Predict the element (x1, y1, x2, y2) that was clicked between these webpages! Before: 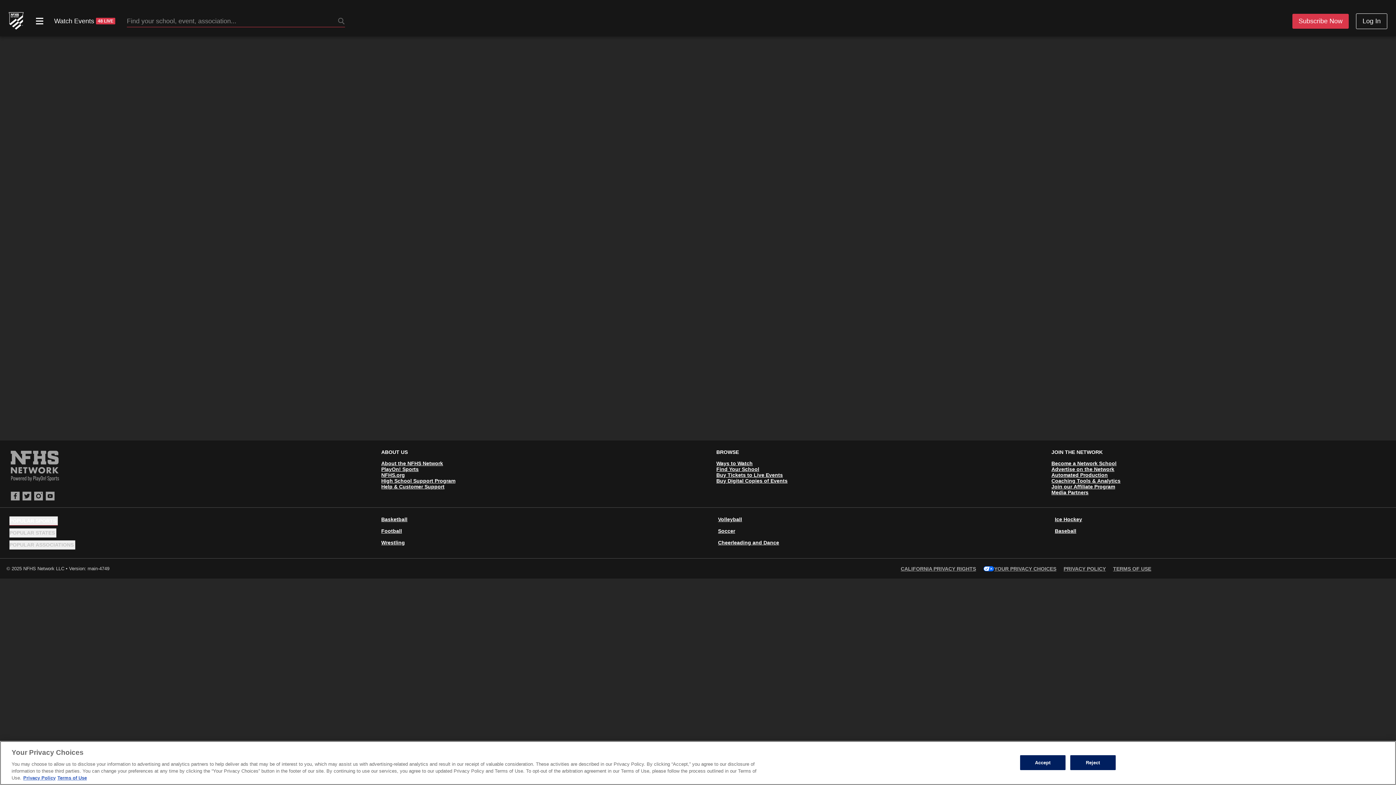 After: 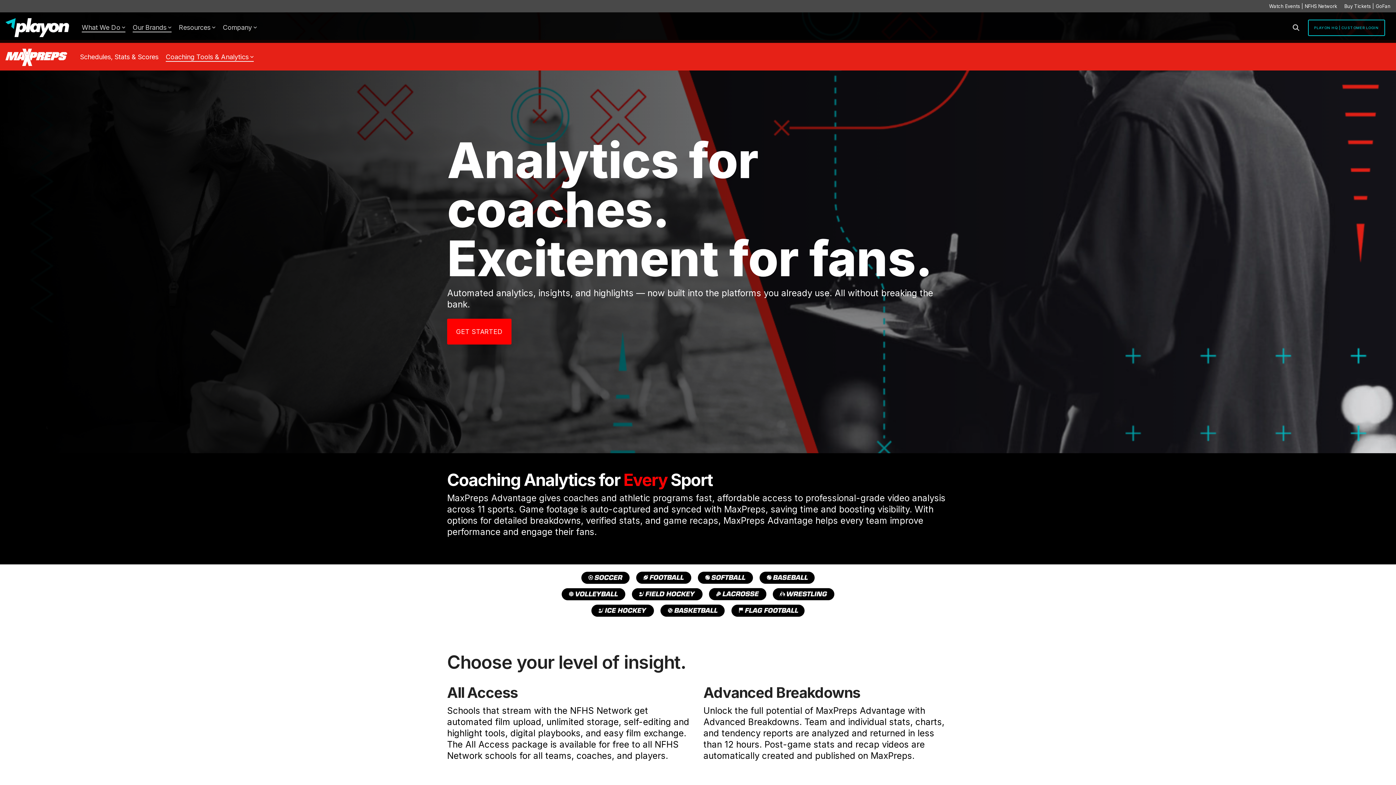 Action: label: Coaching Tools & Analytics bbox: (1051, 478, 1120, 484)